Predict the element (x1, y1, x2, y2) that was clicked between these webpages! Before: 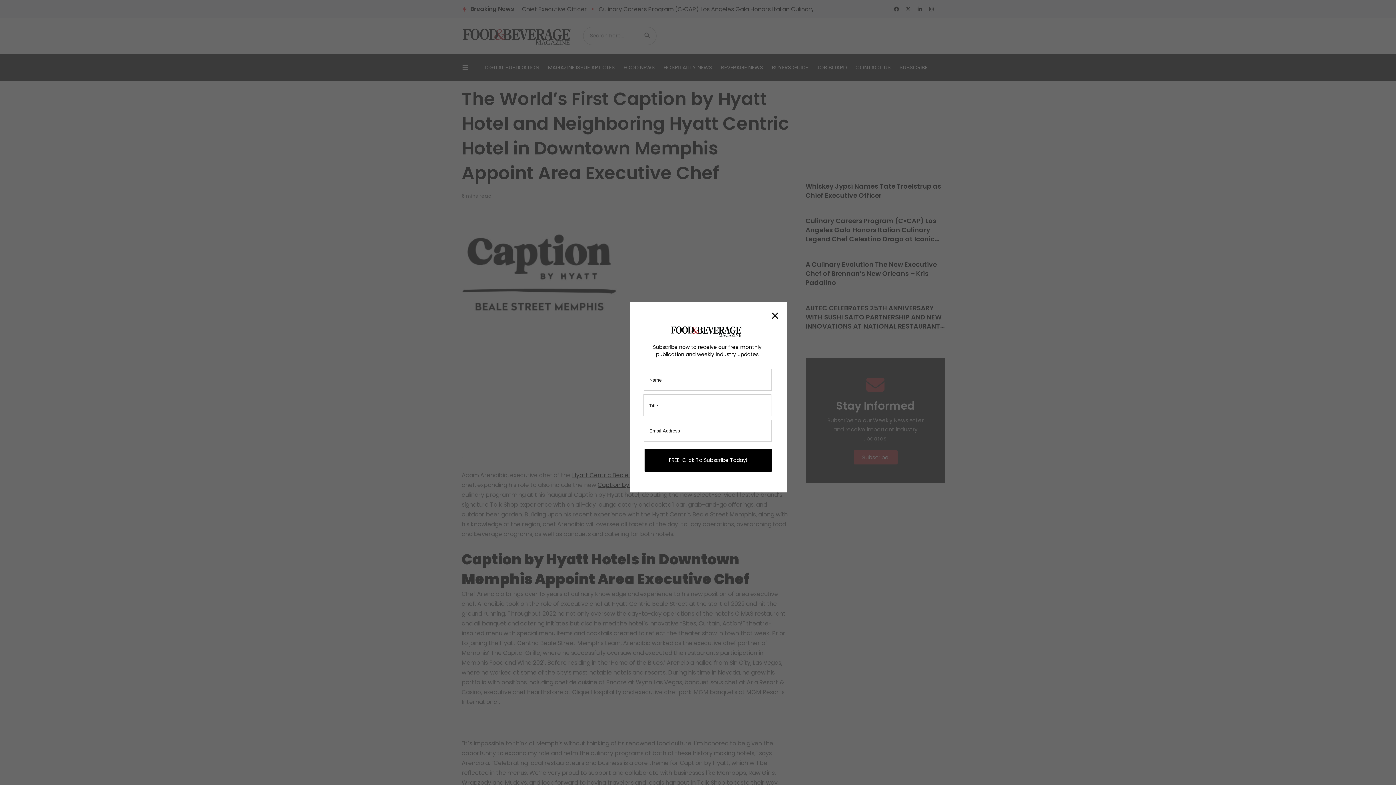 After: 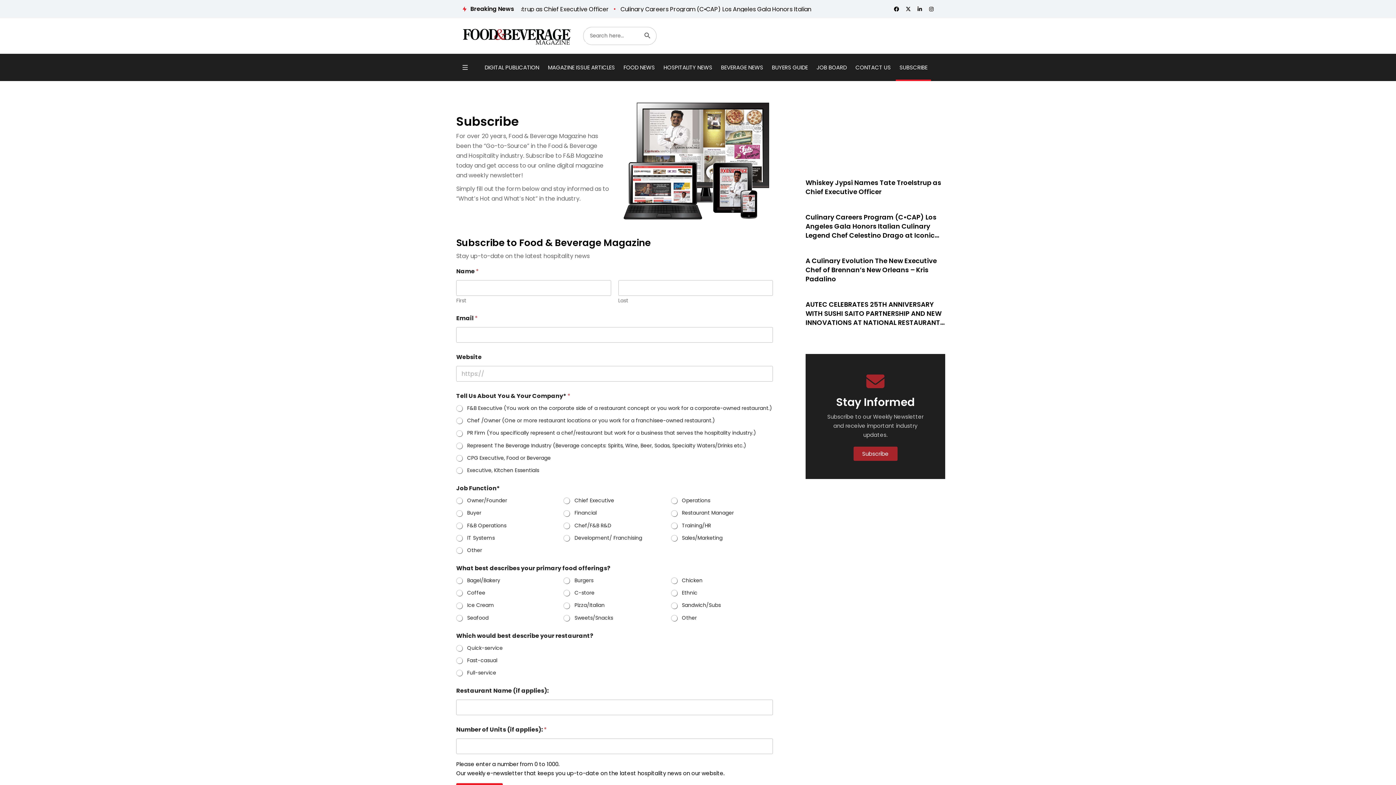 Action: label: FREE! Click To Subscribe Today! bbox: (644, 449, 772, 472)